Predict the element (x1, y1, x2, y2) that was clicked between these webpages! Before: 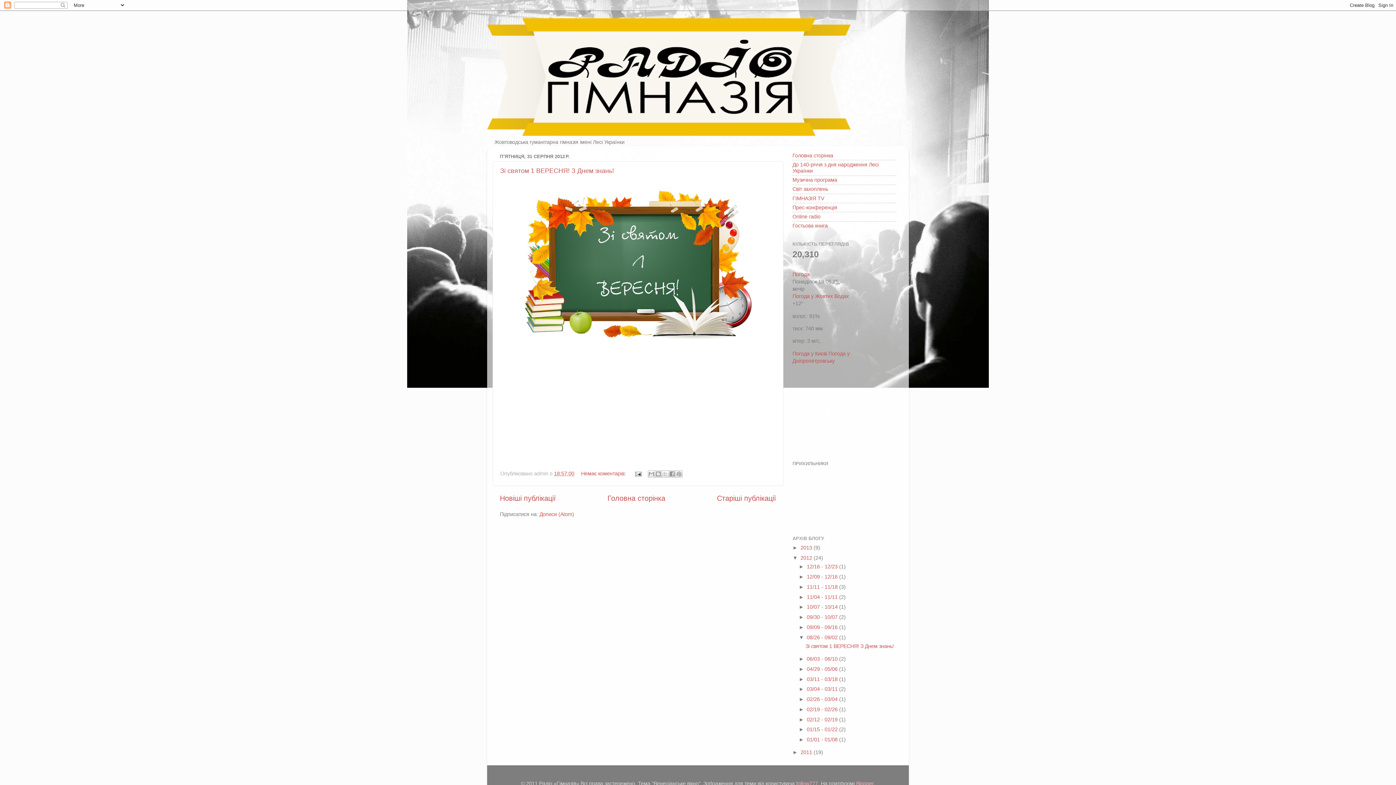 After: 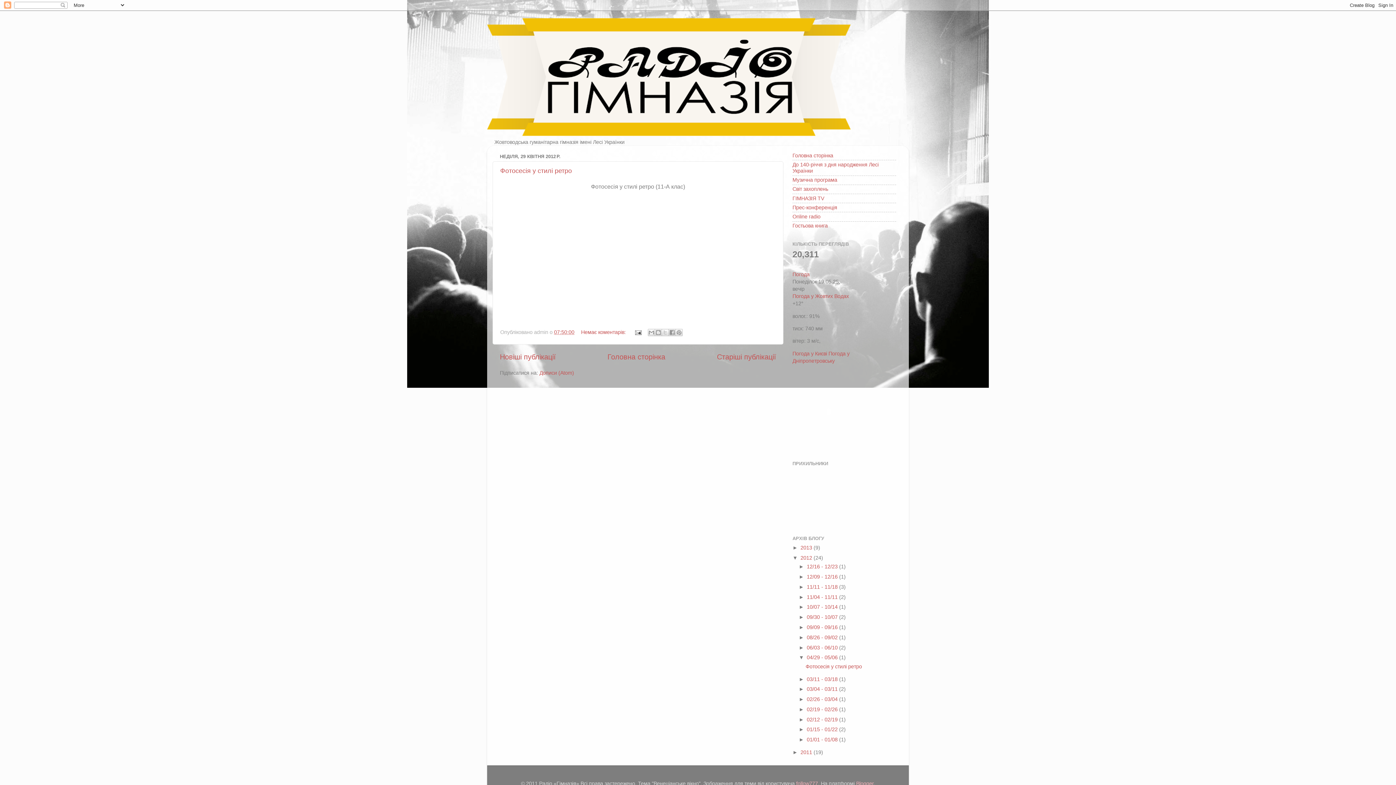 Action: bbox: (807, 666, 839, 672) label: 04/29 - 05/06 